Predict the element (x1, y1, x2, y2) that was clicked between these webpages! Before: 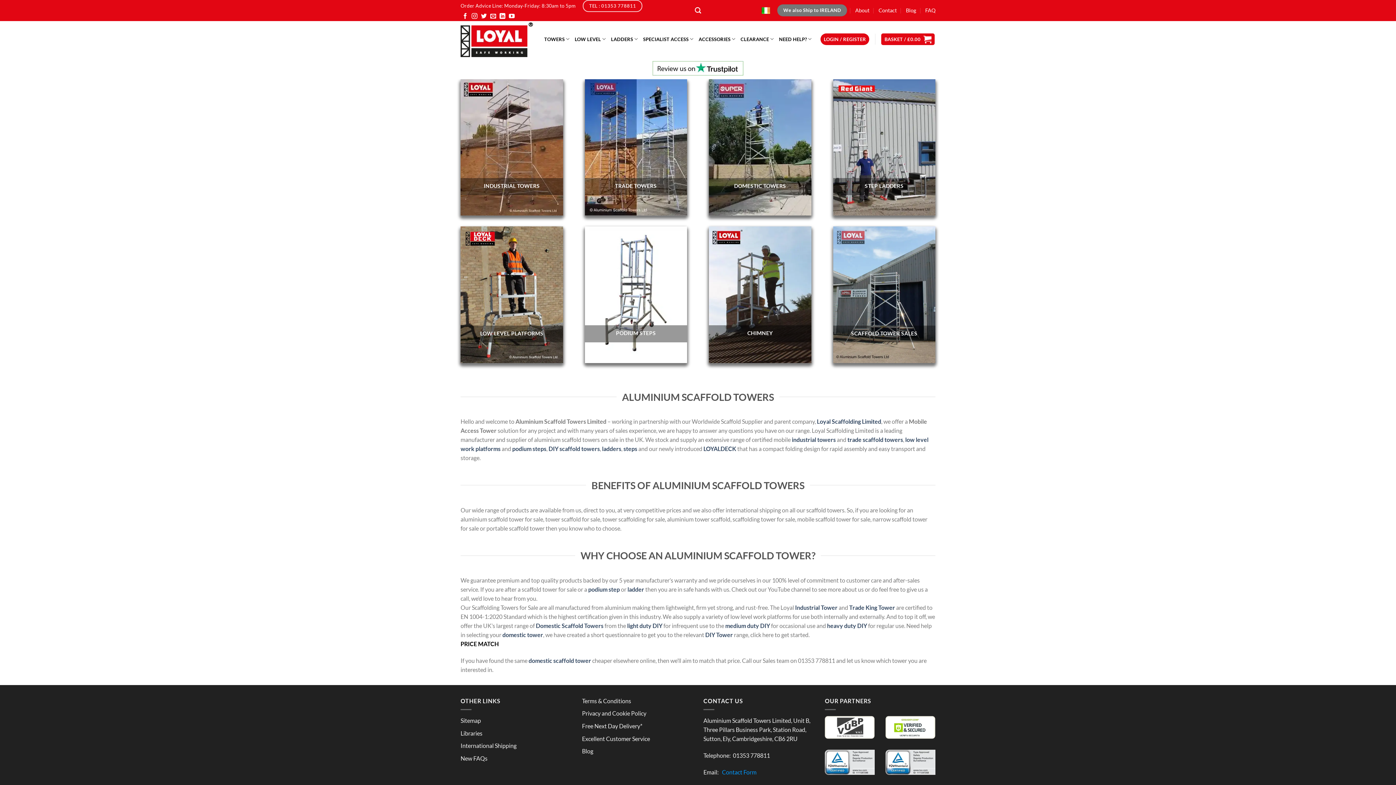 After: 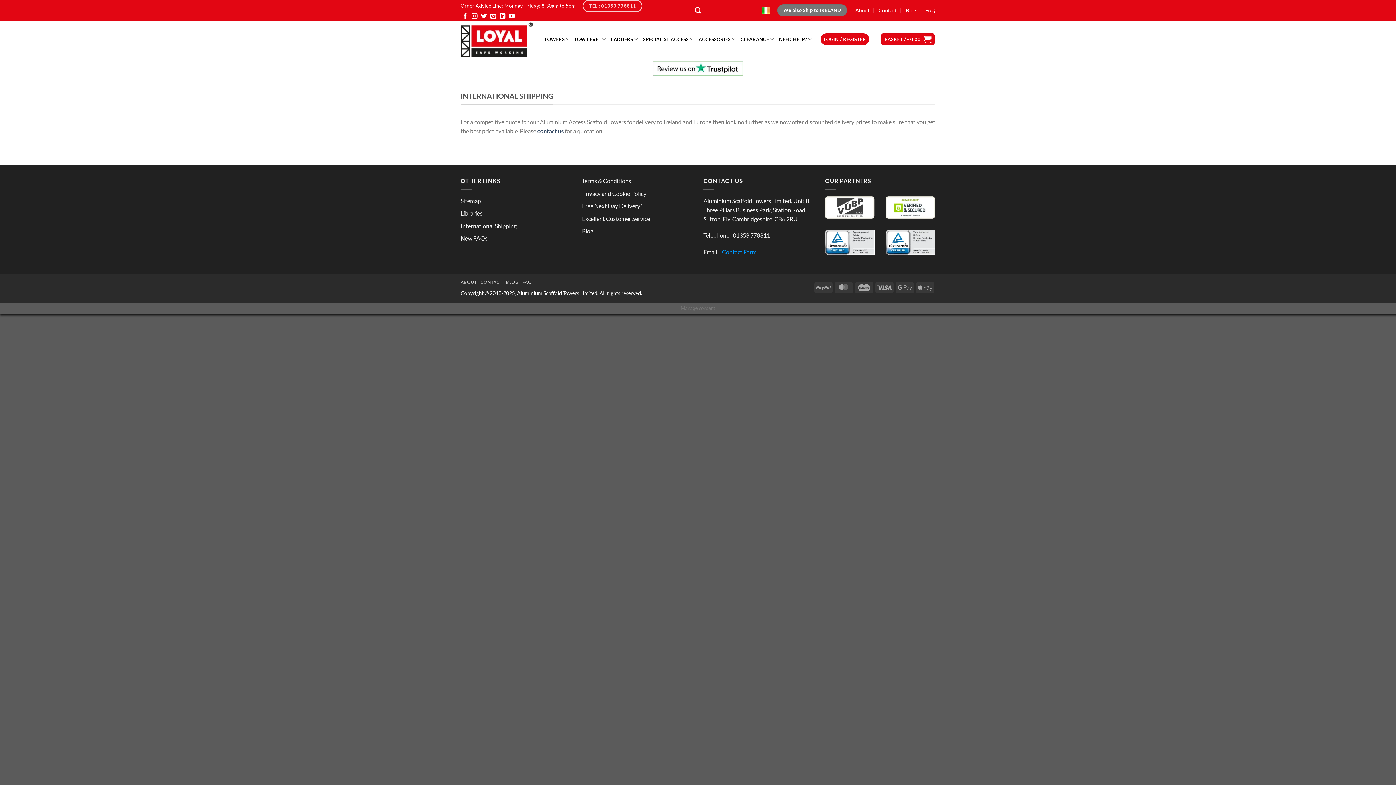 Action: bbox: (460, 742, 516, 749) label: International Shipping